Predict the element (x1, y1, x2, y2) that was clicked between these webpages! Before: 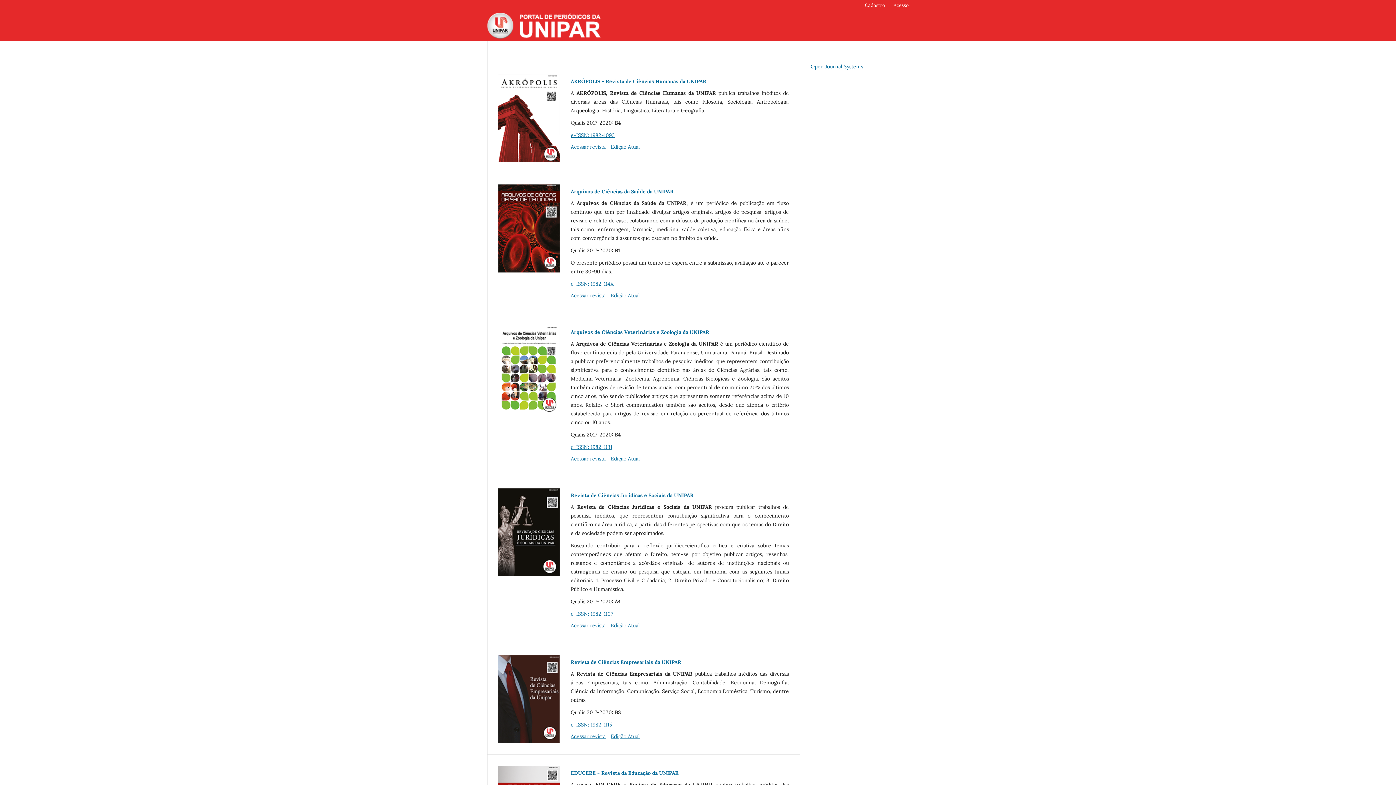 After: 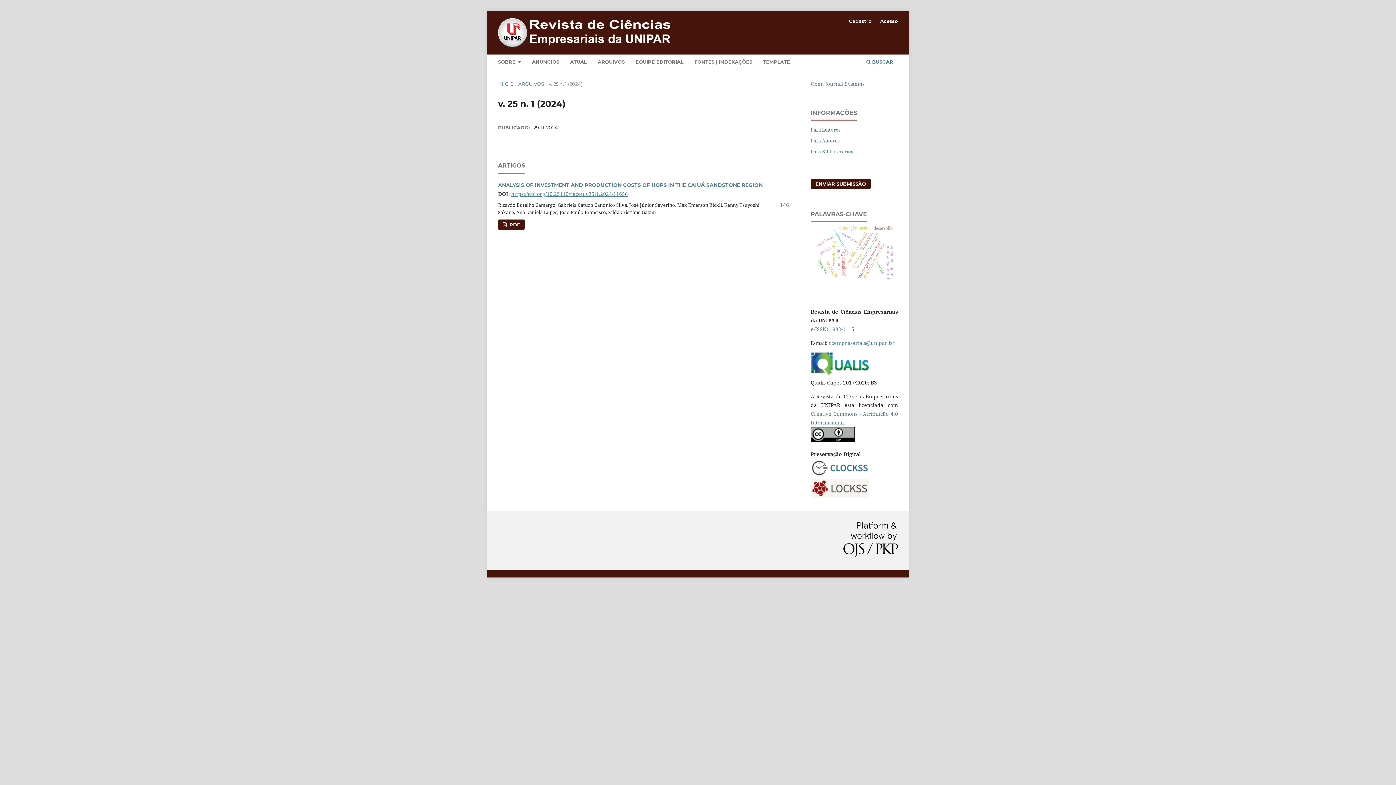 Action: label: Edição Atual bbox: (610, 733, 639, 739)